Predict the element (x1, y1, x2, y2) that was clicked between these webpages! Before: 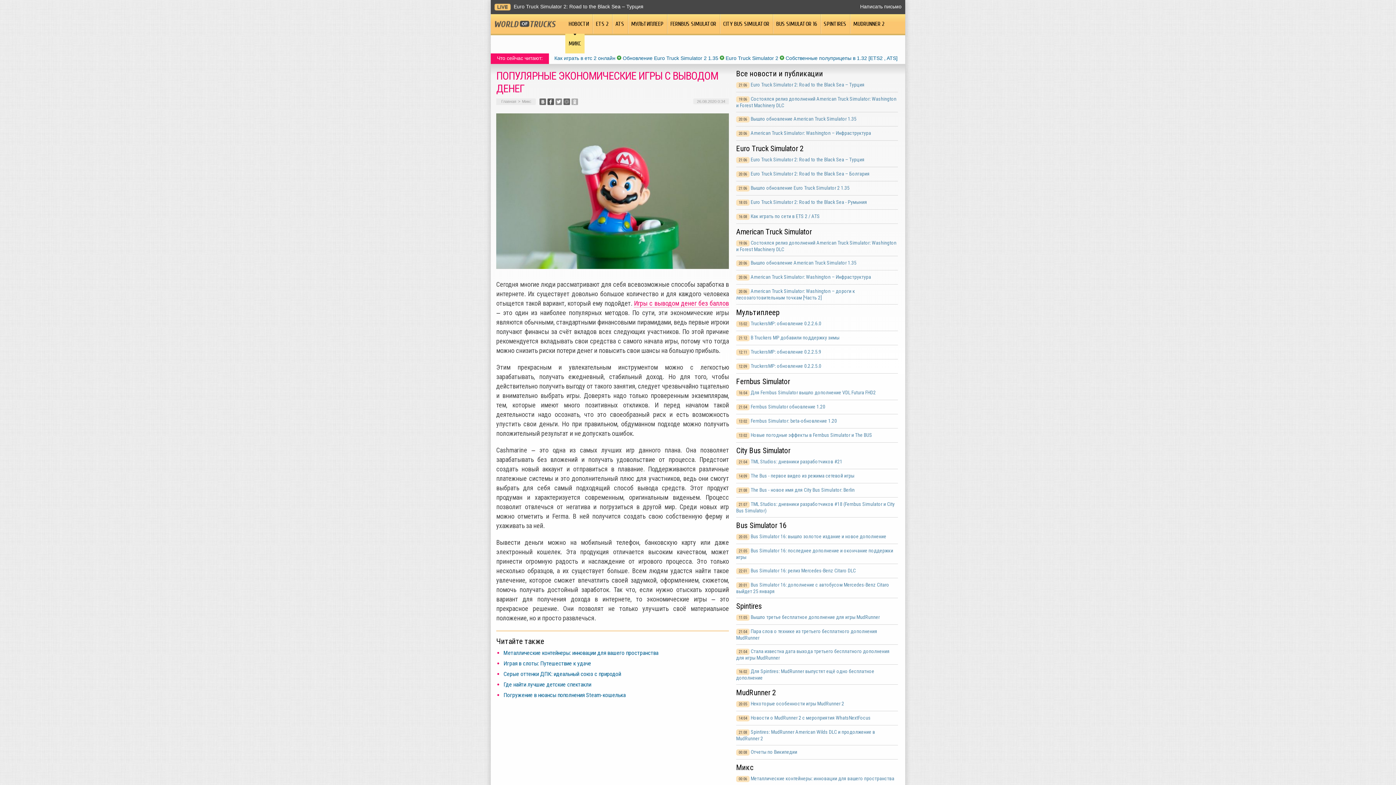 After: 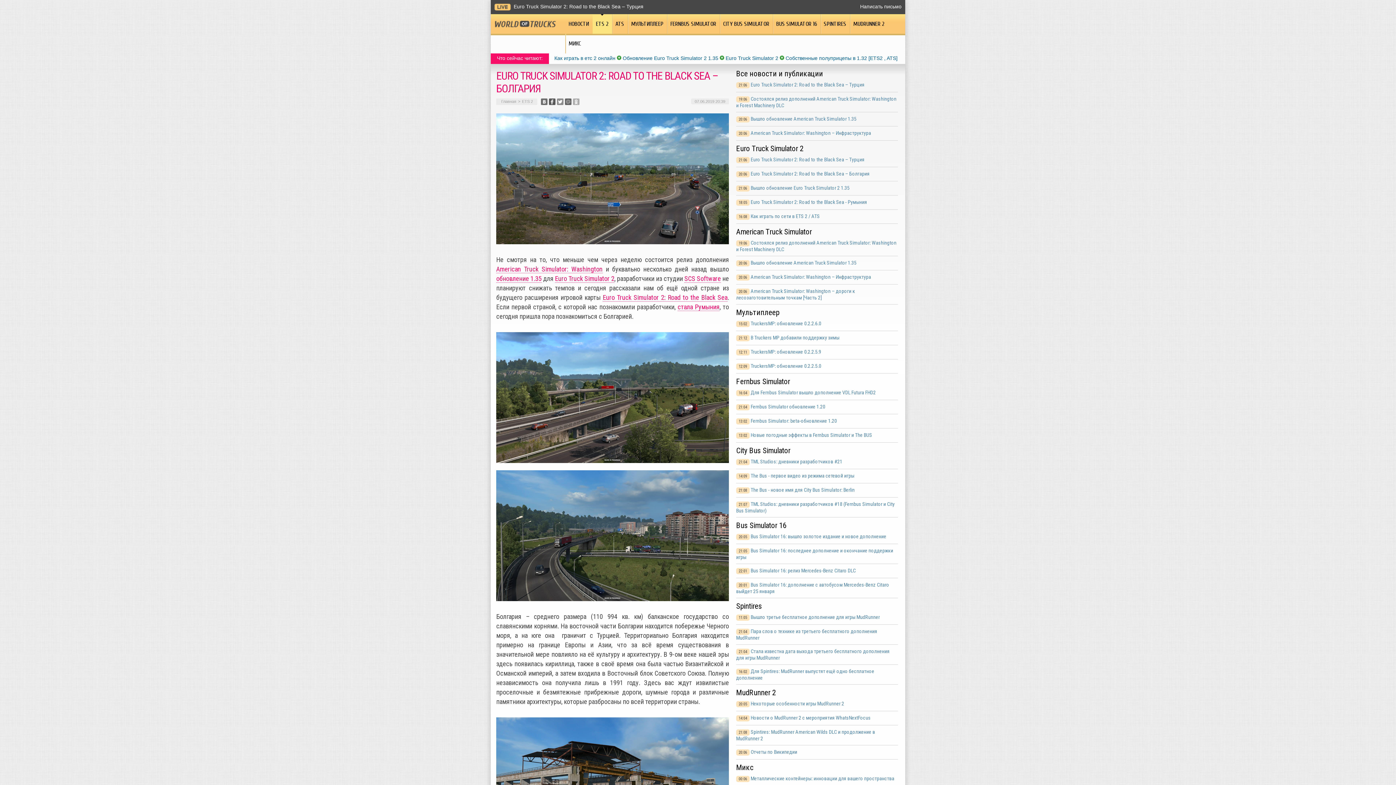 Action: bbox: (750, 170, 869, 176) label: Euro Truck Simulator 2: Road to the Black Sea – Болгария